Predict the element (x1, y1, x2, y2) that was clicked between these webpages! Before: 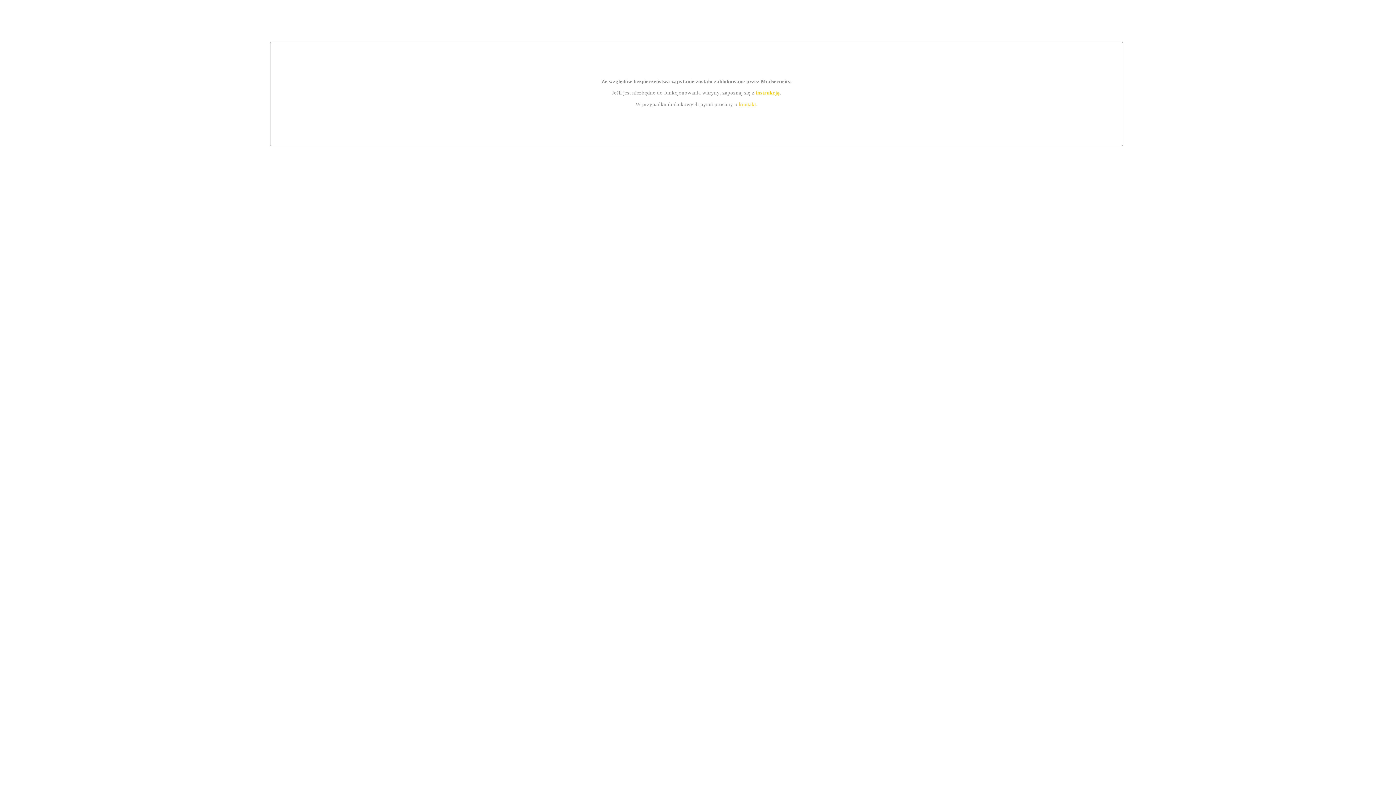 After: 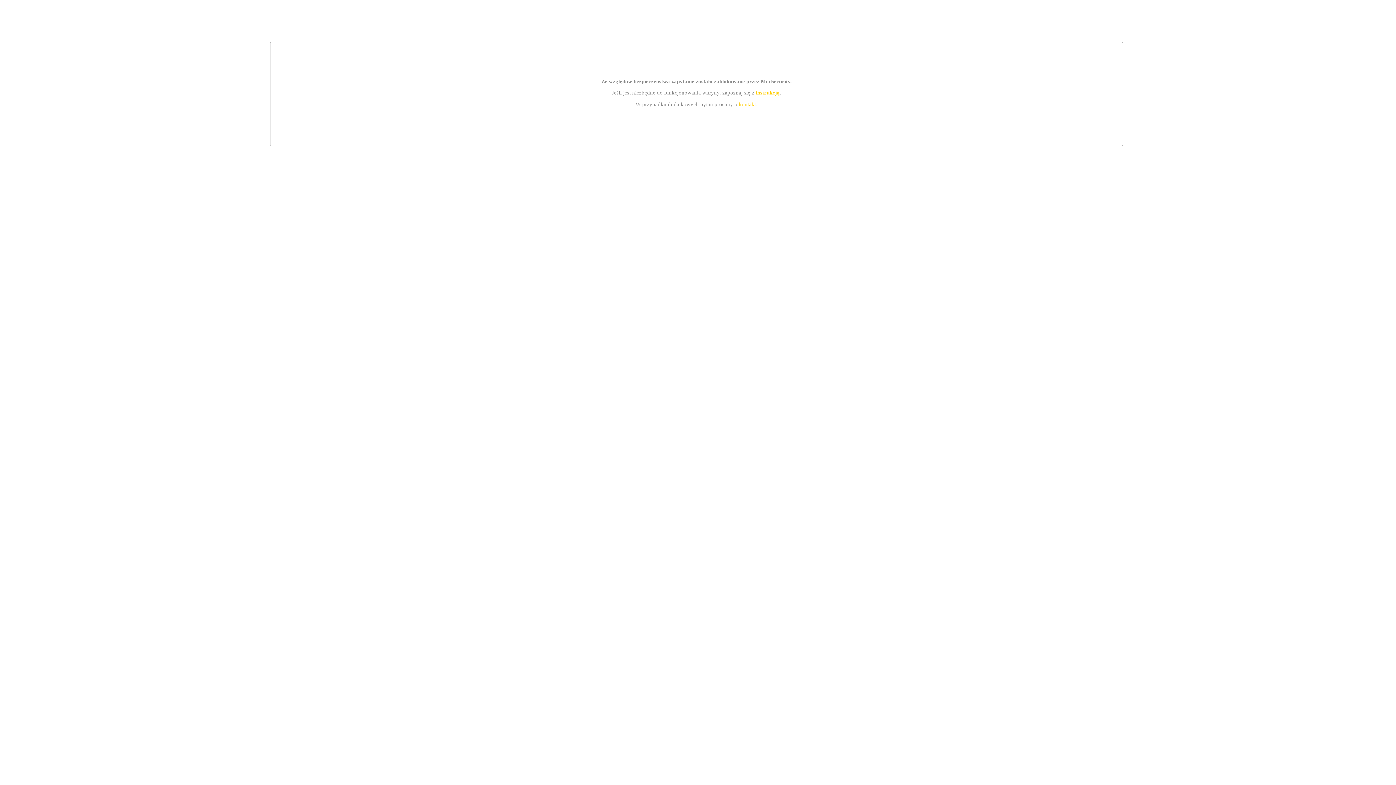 Action: bbox: (755, 89, 779, 95) label: instrukcją